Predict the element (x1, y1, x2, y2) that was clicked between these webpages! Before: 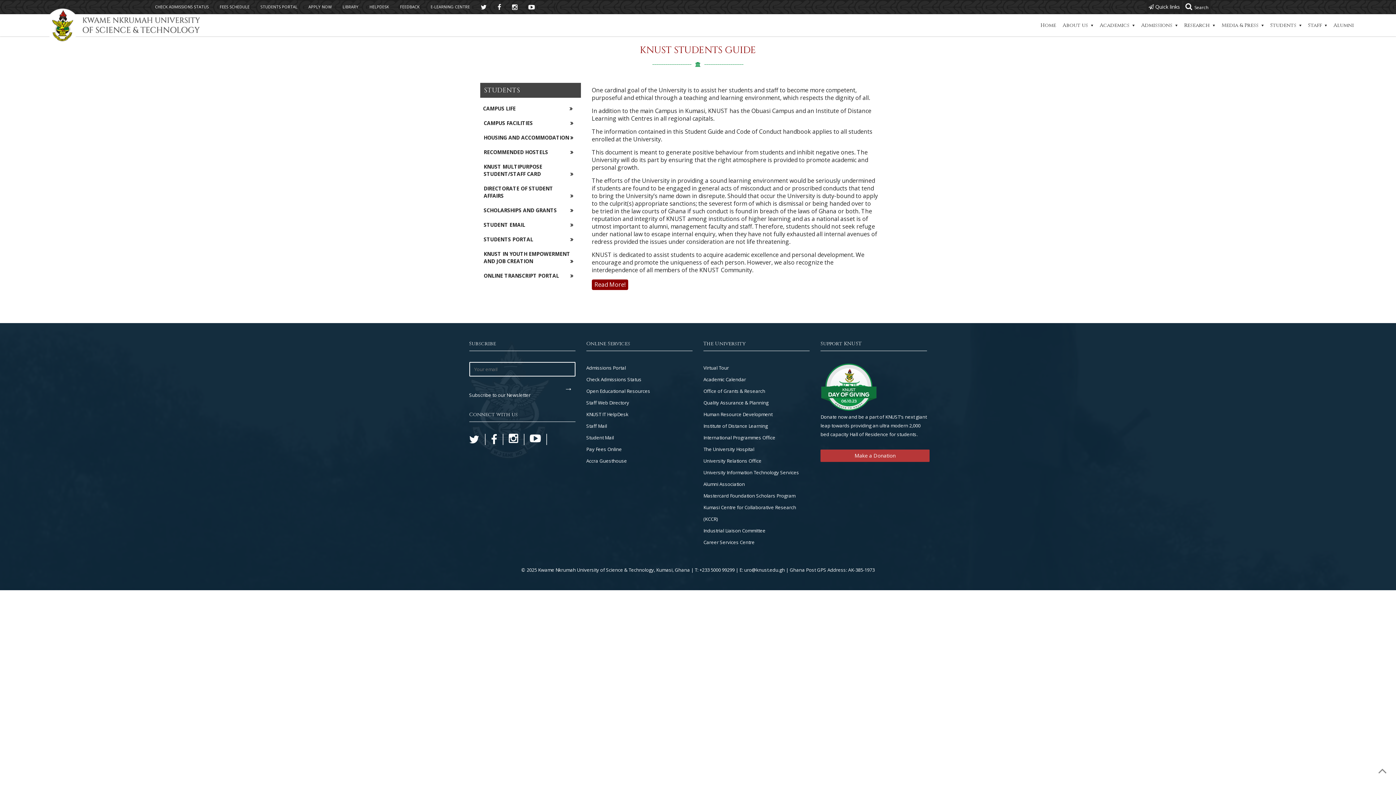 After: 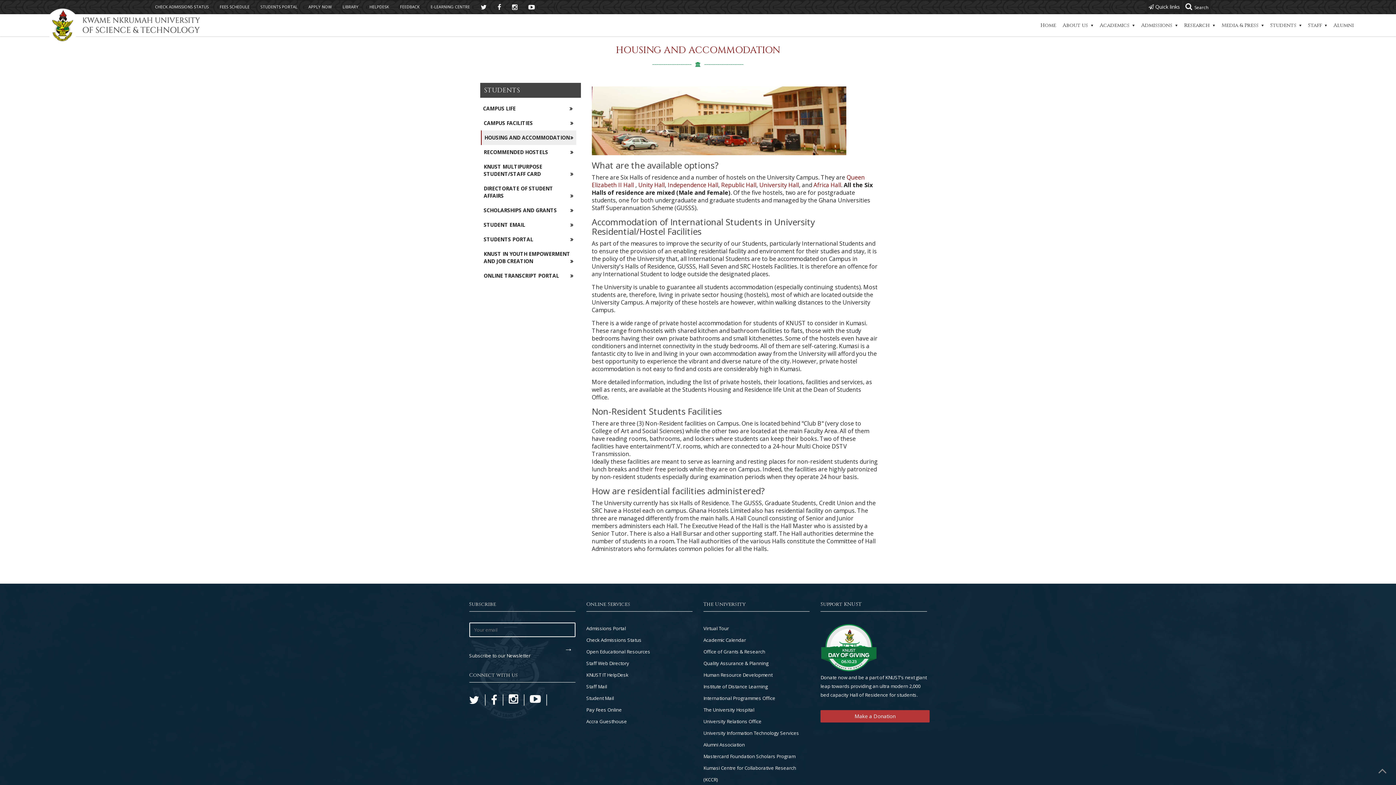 Action: label: HOUSING AND ACCOMMODATION bbox: (480, 130, 576, 145)